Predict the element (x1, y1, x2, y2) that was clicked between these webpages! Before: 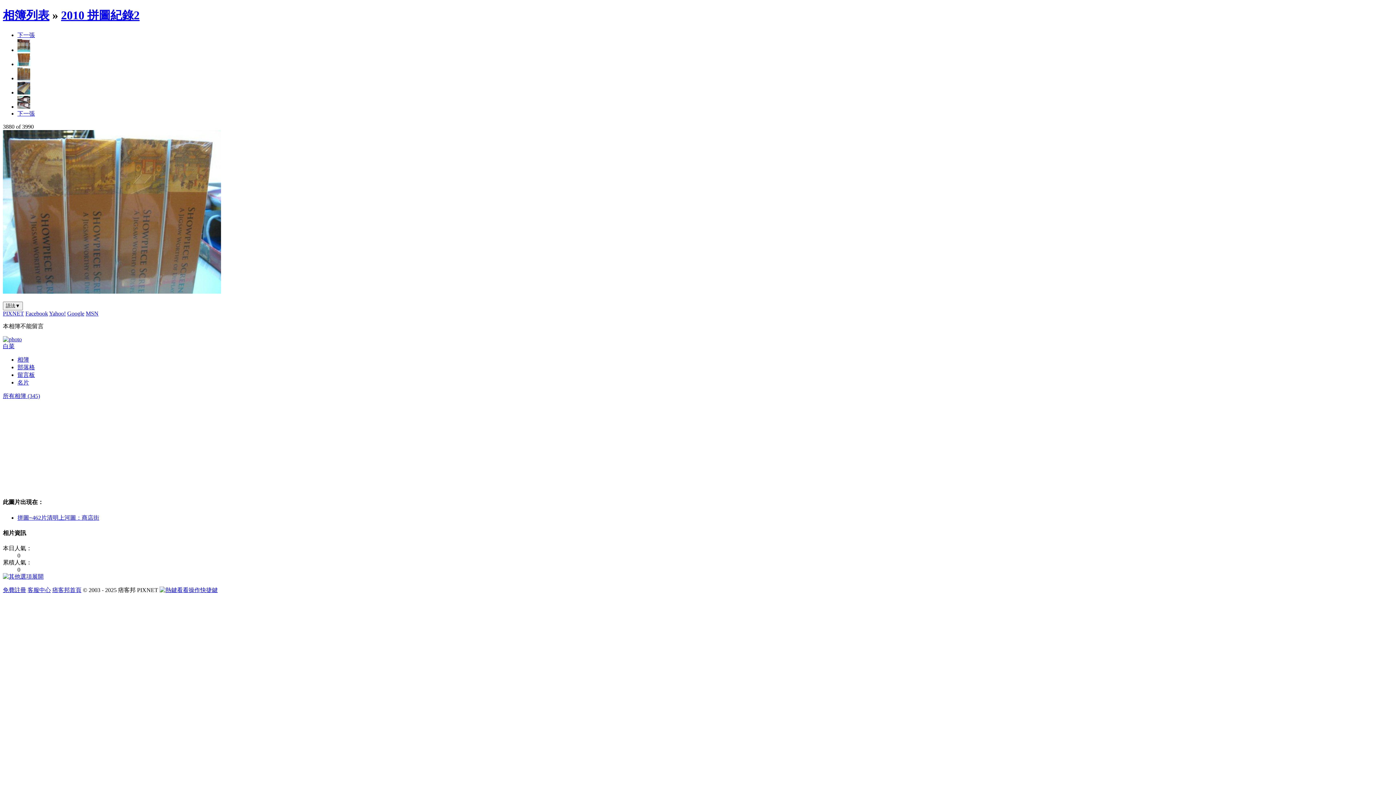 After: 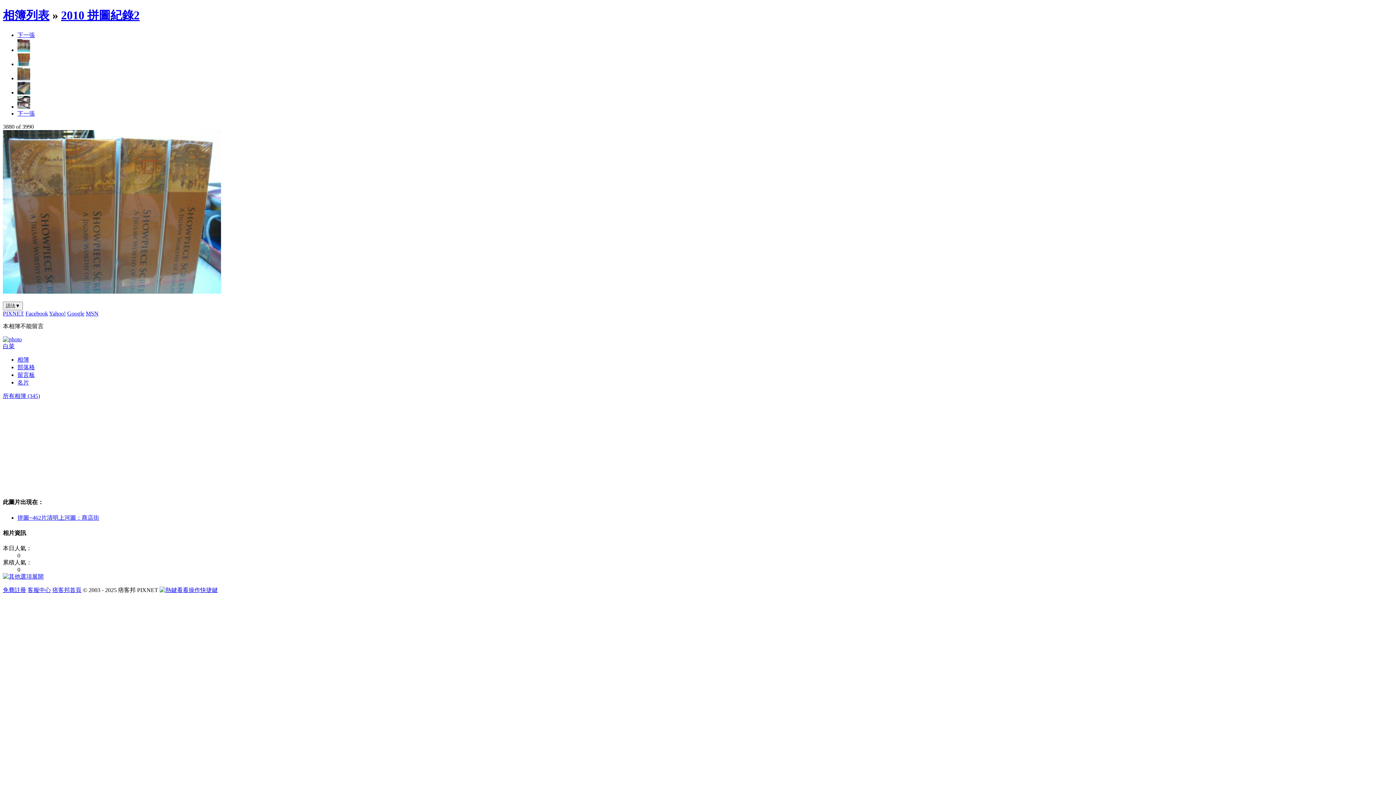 Action: bbox: (17, 75, 30, 81)